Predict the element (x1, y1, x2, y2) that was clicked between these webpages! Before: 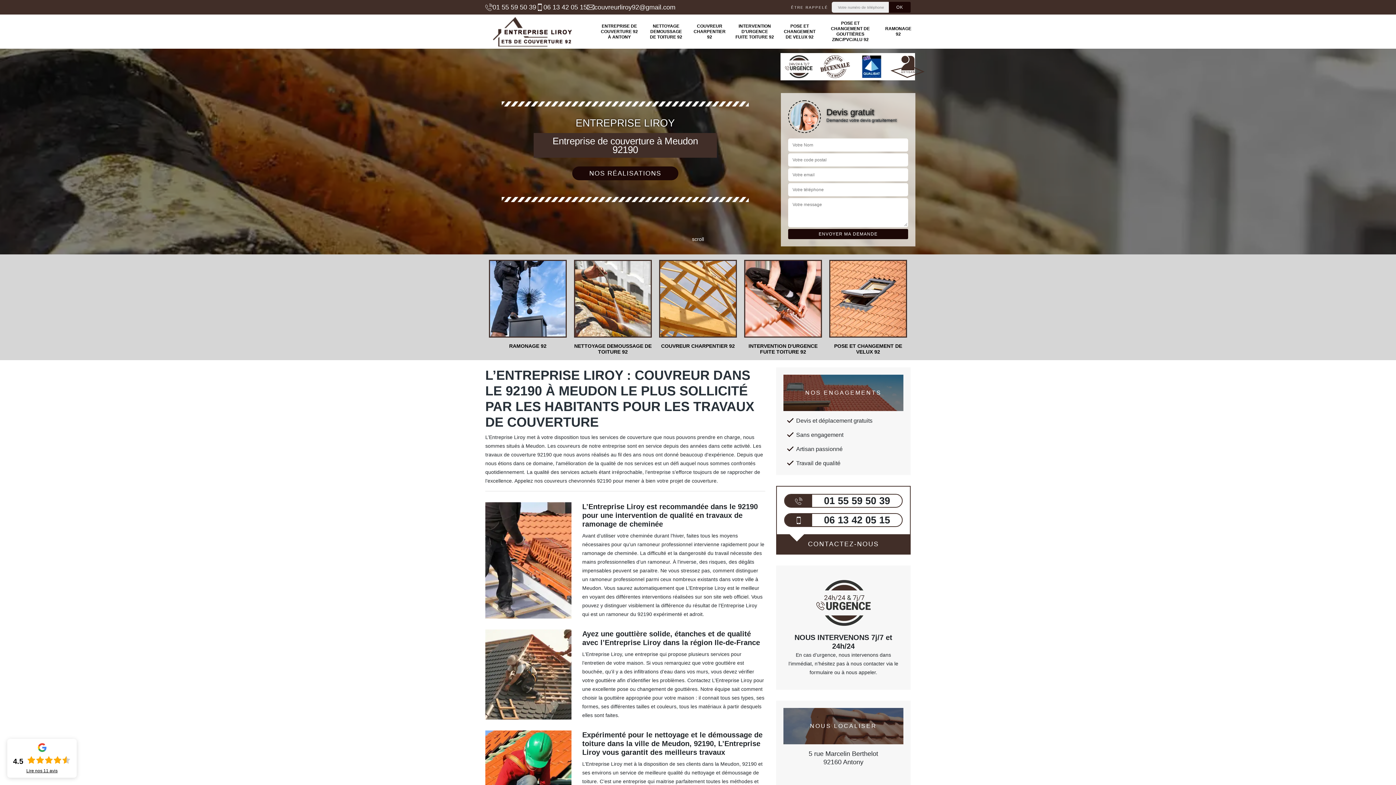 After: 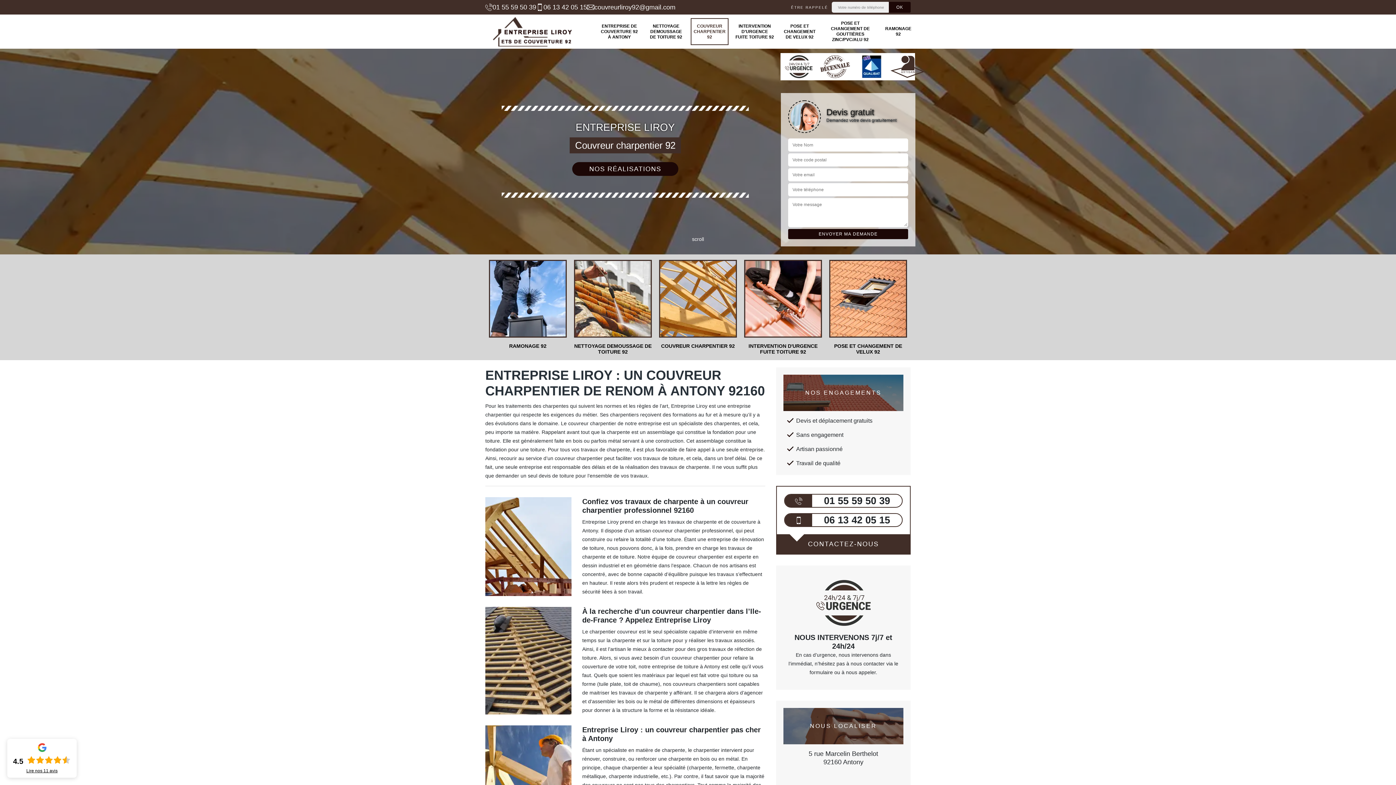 Action: bbox: (690, 18, 728, 45) label: COUVREUR CHARPENTIER 92